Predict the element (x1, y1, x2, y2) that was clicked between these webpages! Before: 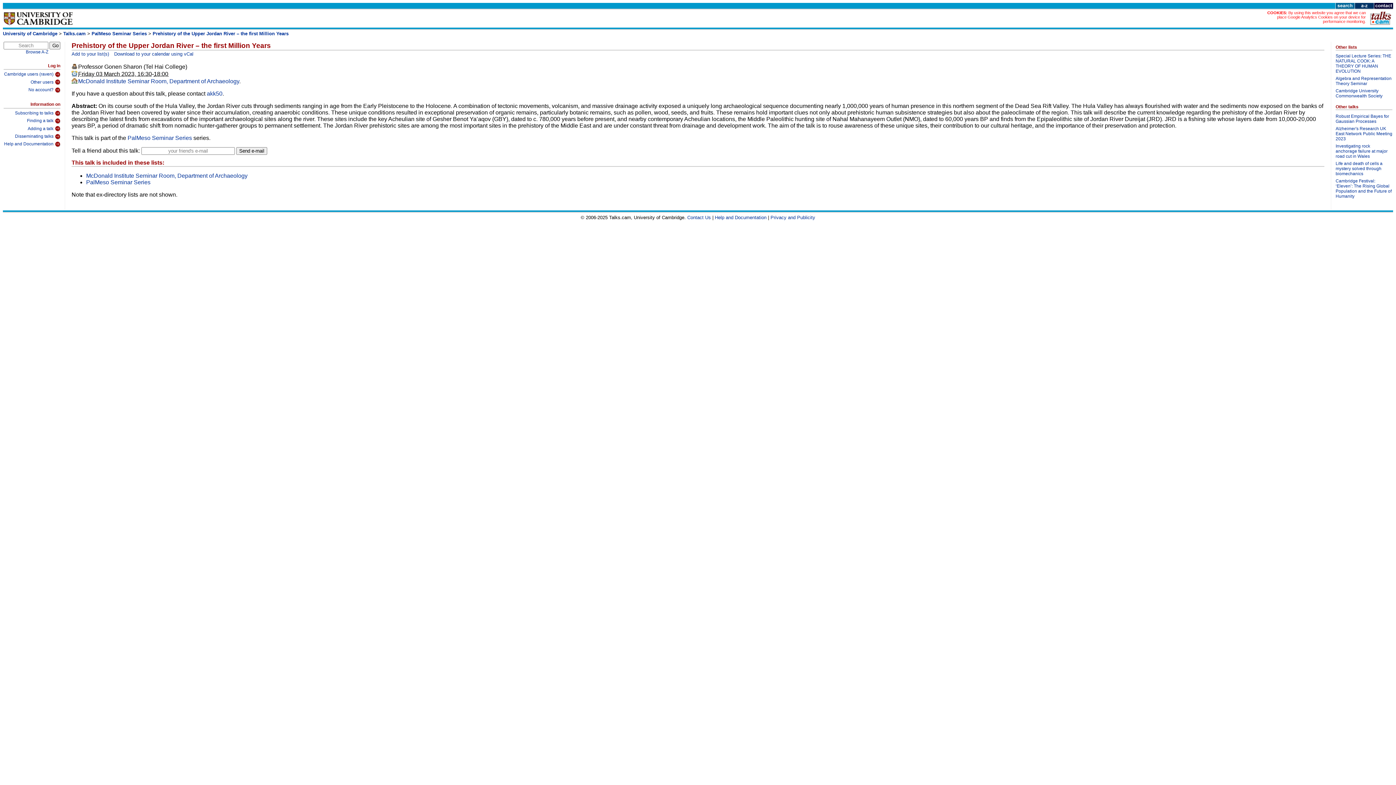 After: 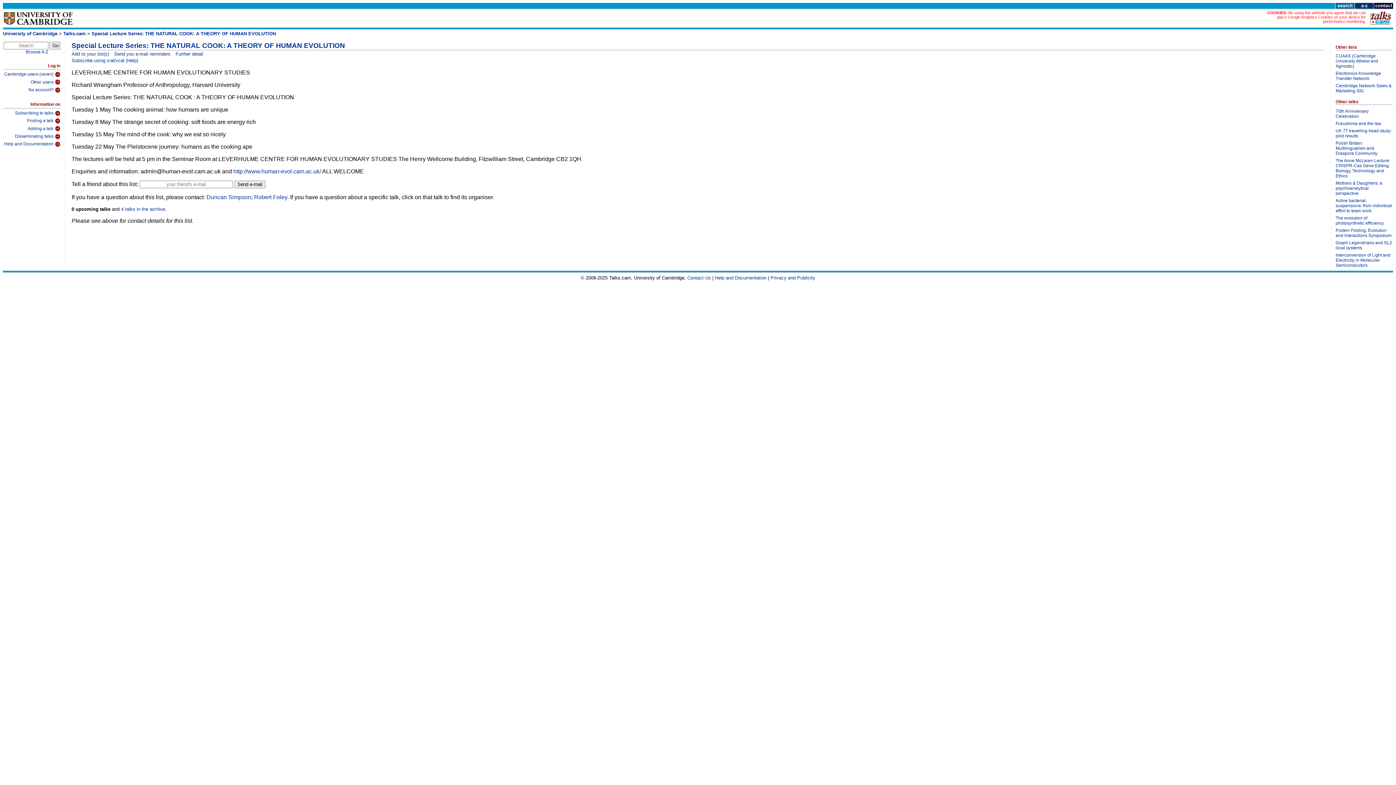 Action: label: Special Lecture Series: THE NATURAL COOK: A THEORY OF HUMAN EVOLUTION bbox: (1336, 53, 1392, 75)